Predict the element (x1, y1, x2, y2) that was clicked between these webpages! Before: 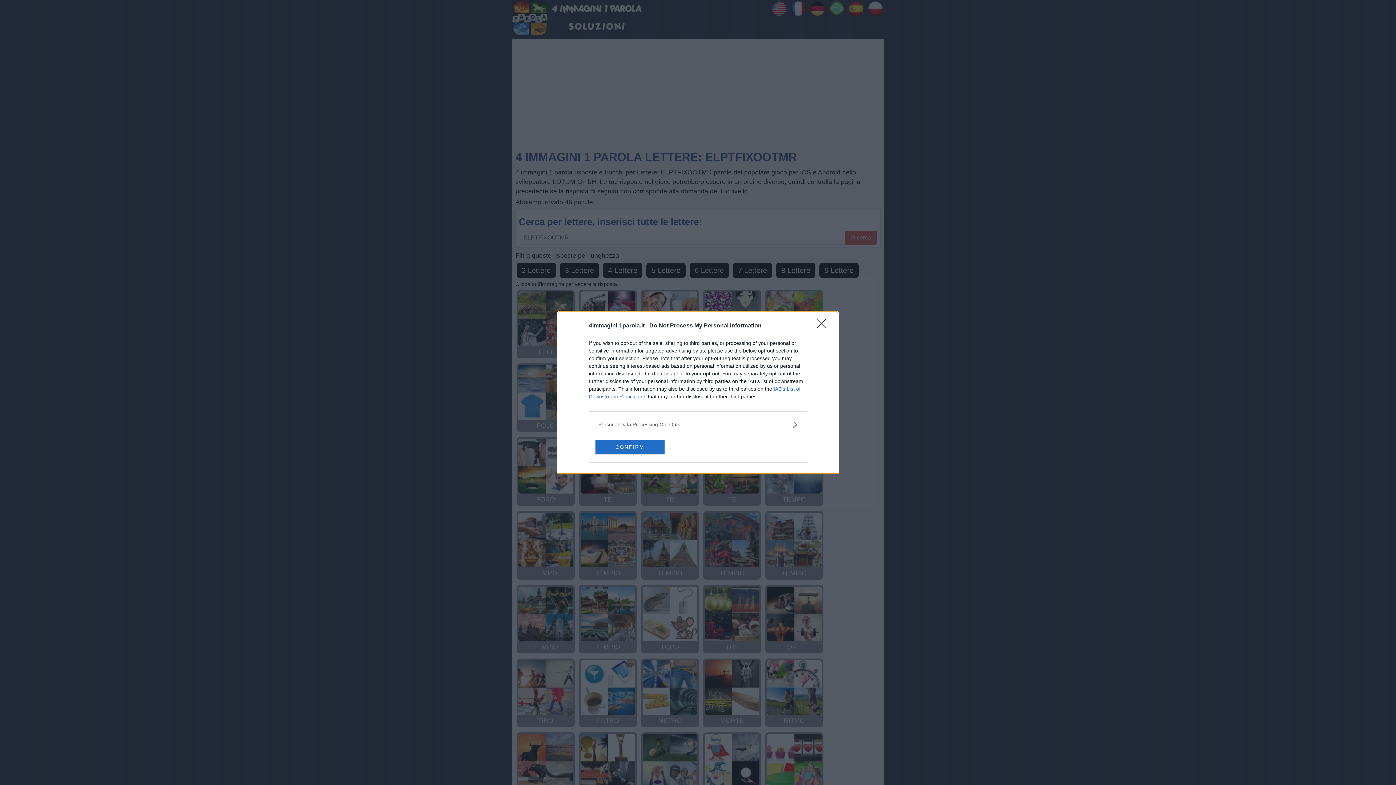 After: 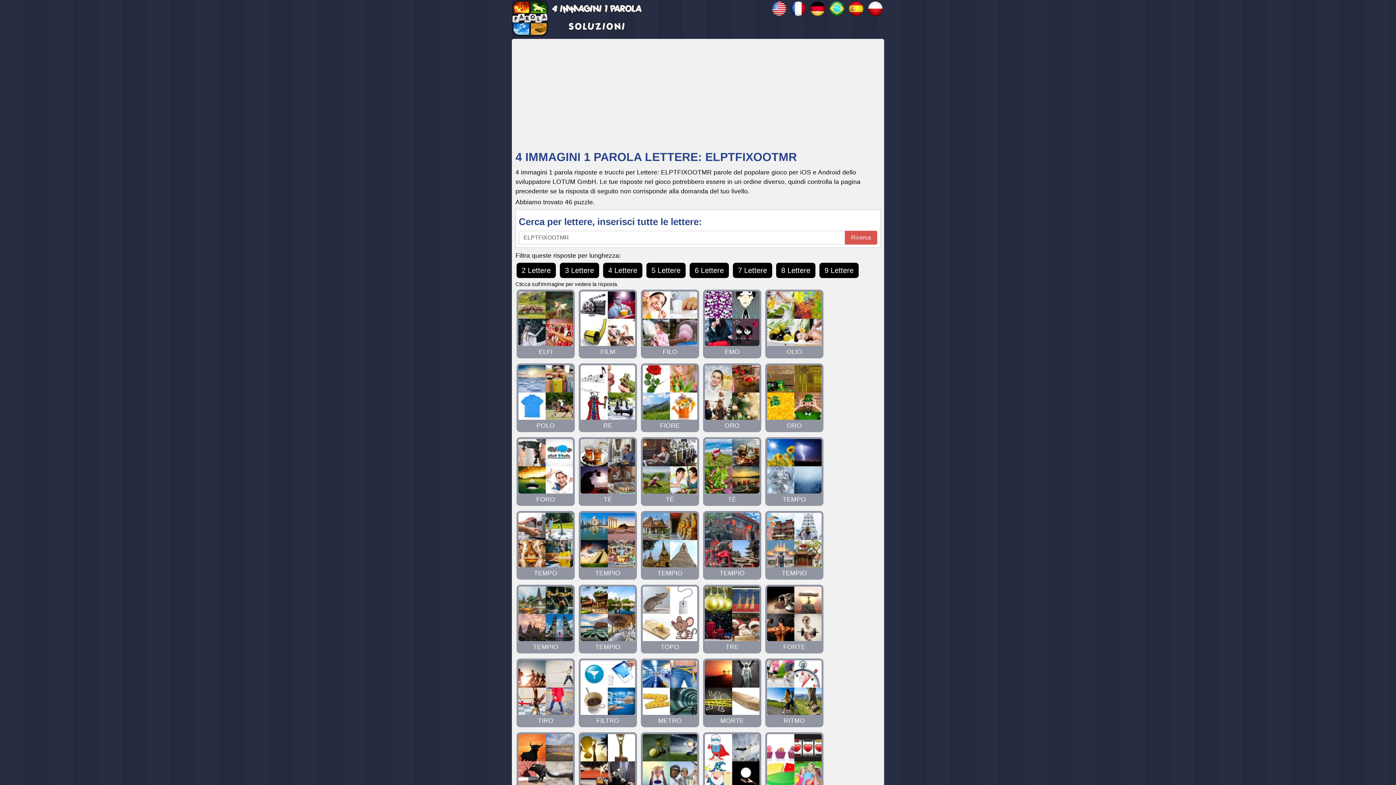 Action: label: CONFIRM bbox: (595, 439, 664, 454)